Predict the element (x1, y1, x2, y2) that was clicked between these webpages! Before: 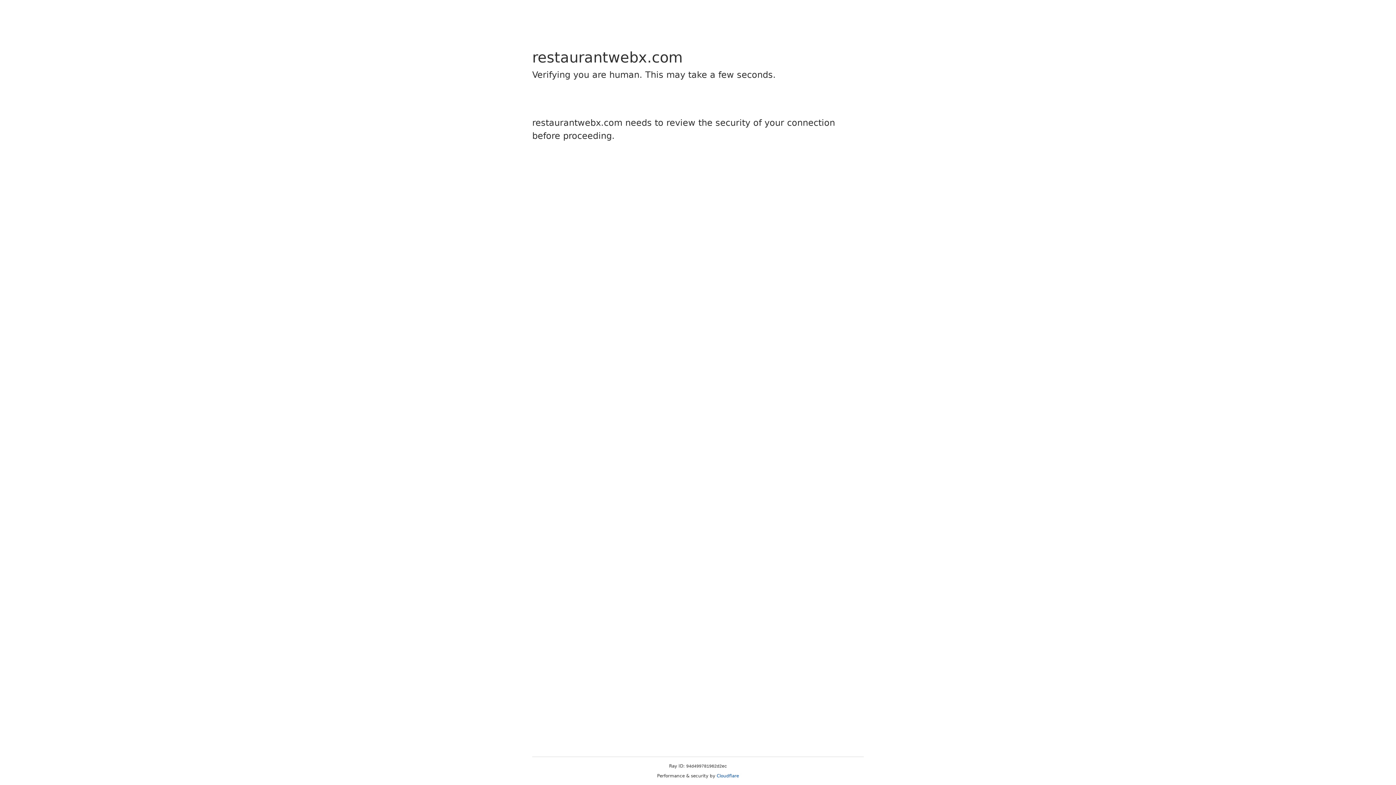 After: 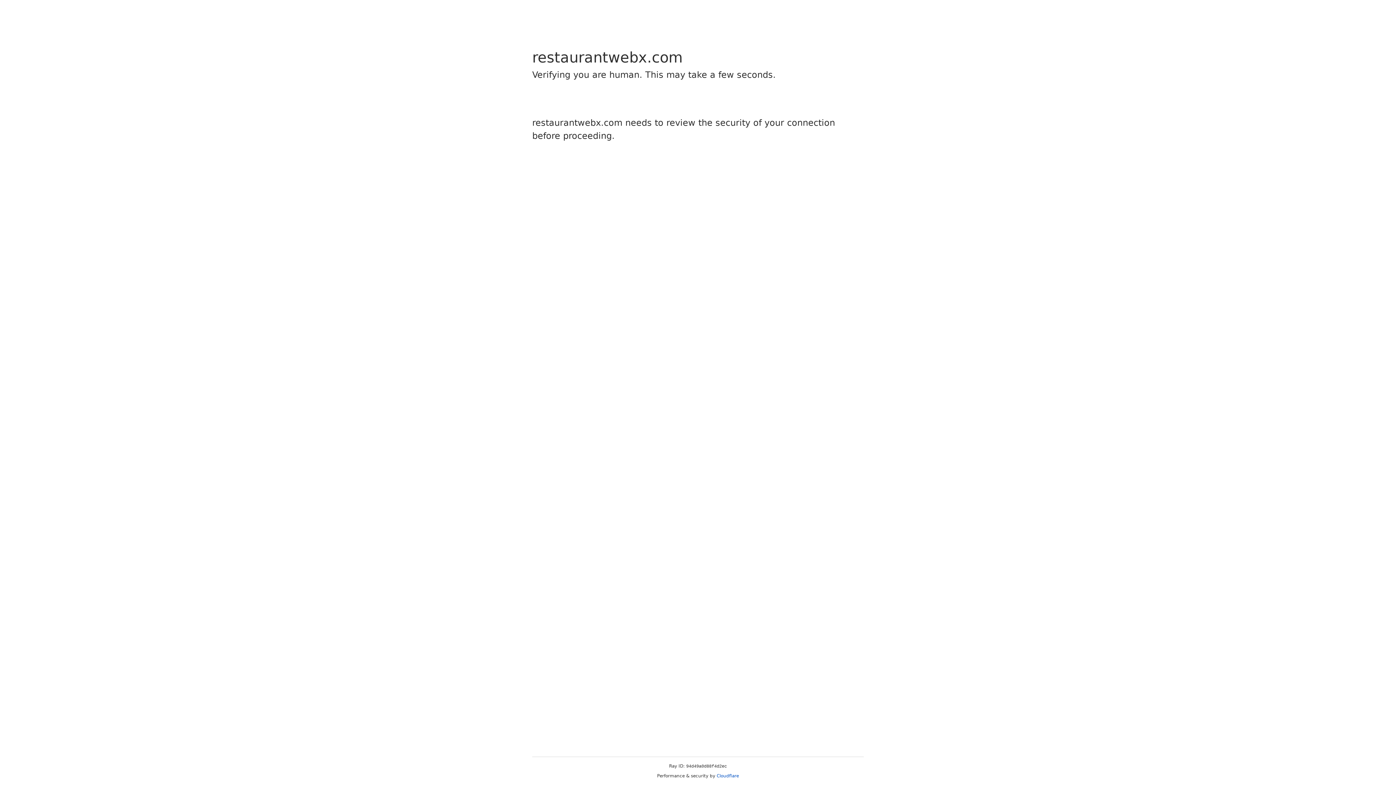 Action: bbox: (716, 773, 739, 778) label: Cloudflare